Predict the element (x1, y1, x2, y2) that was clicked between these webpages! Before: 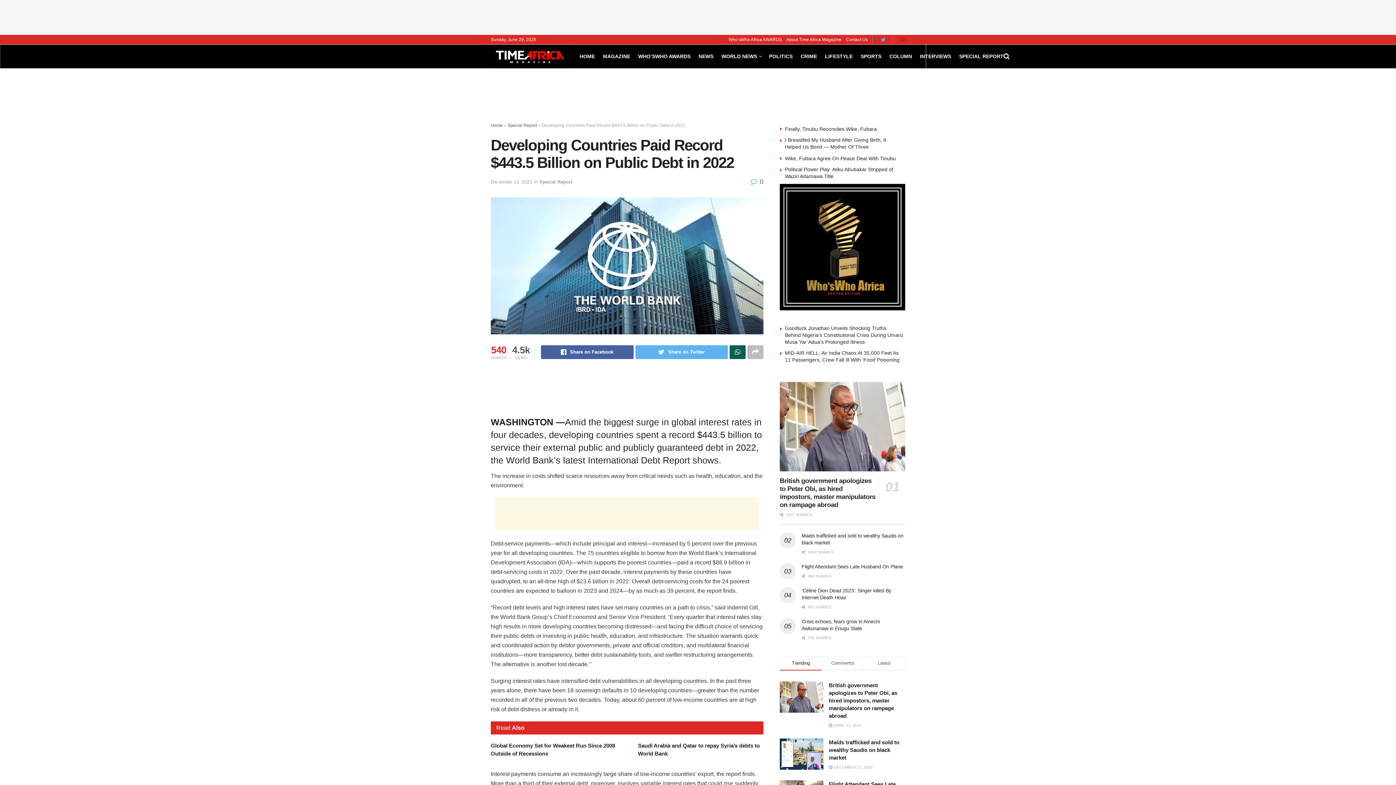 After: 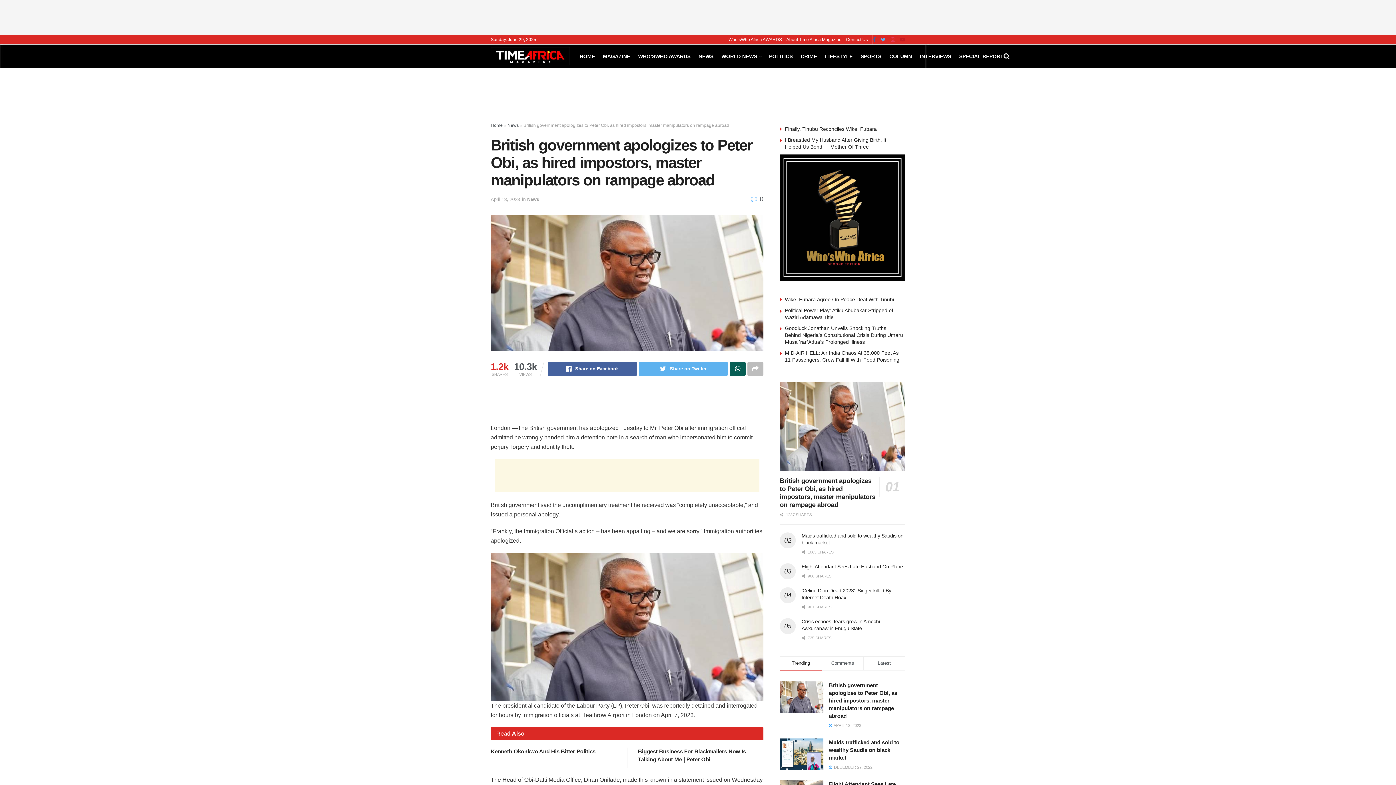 Action: bbox: (780, 681, 823, 713)